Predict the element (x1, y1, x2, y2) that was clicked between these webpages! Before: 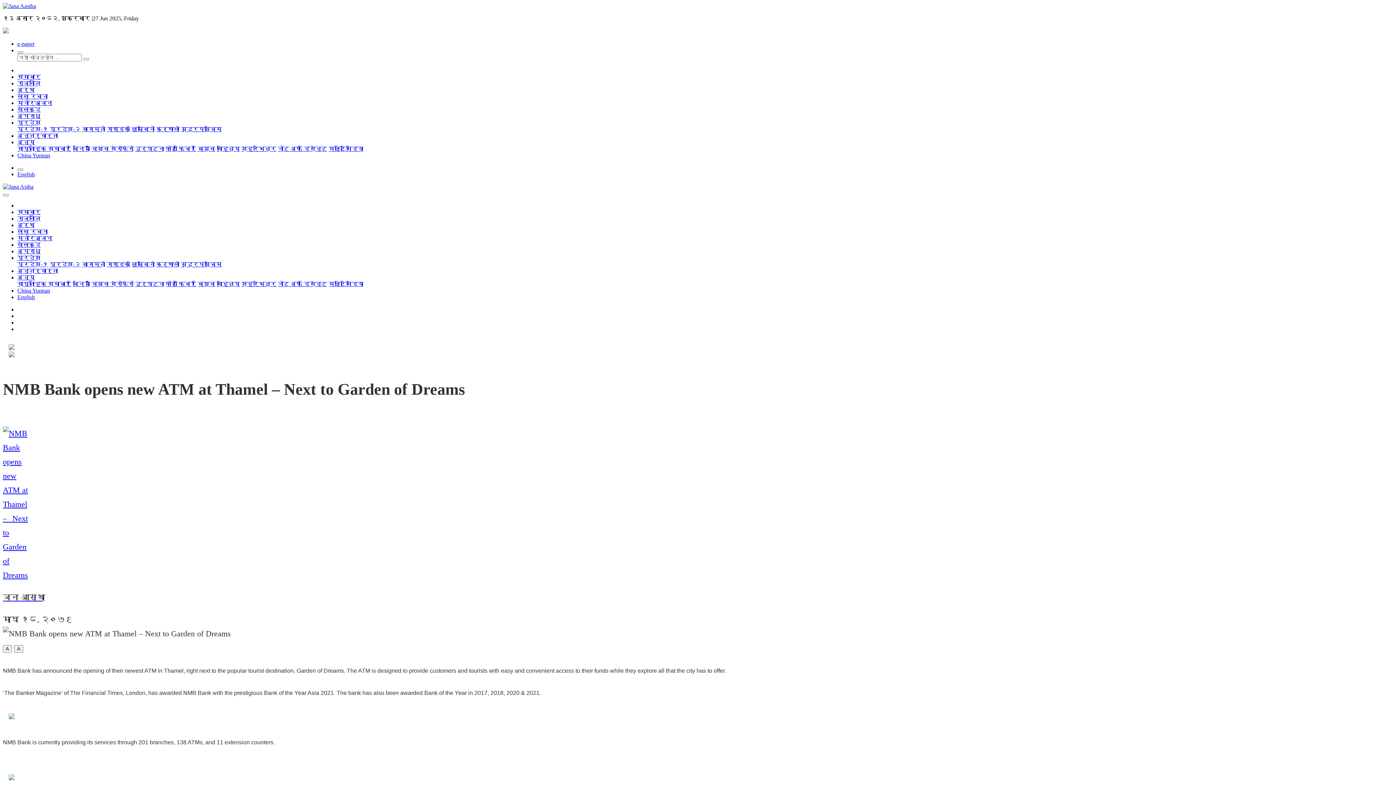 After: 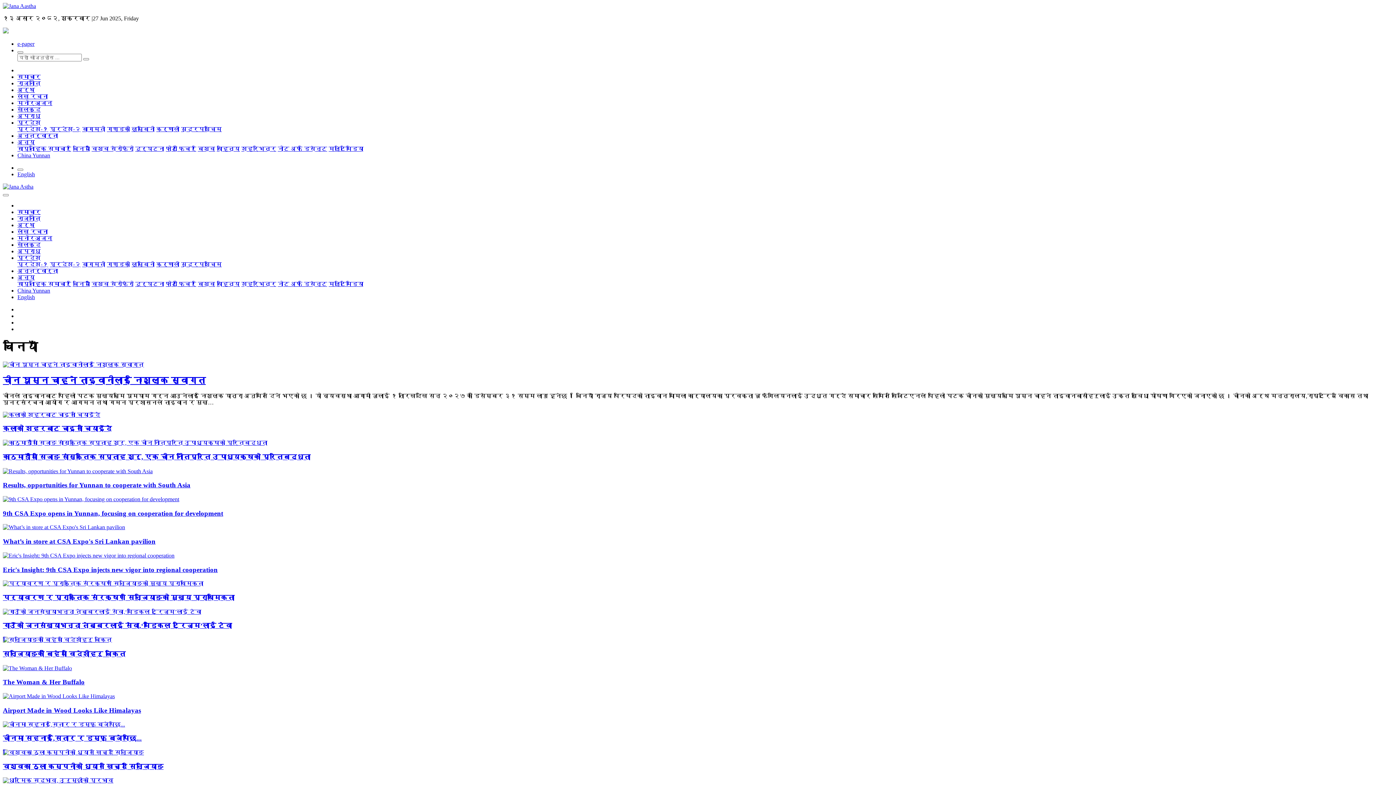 Action: label: चिनियाँ bbox: (72, 145, 90, 152)